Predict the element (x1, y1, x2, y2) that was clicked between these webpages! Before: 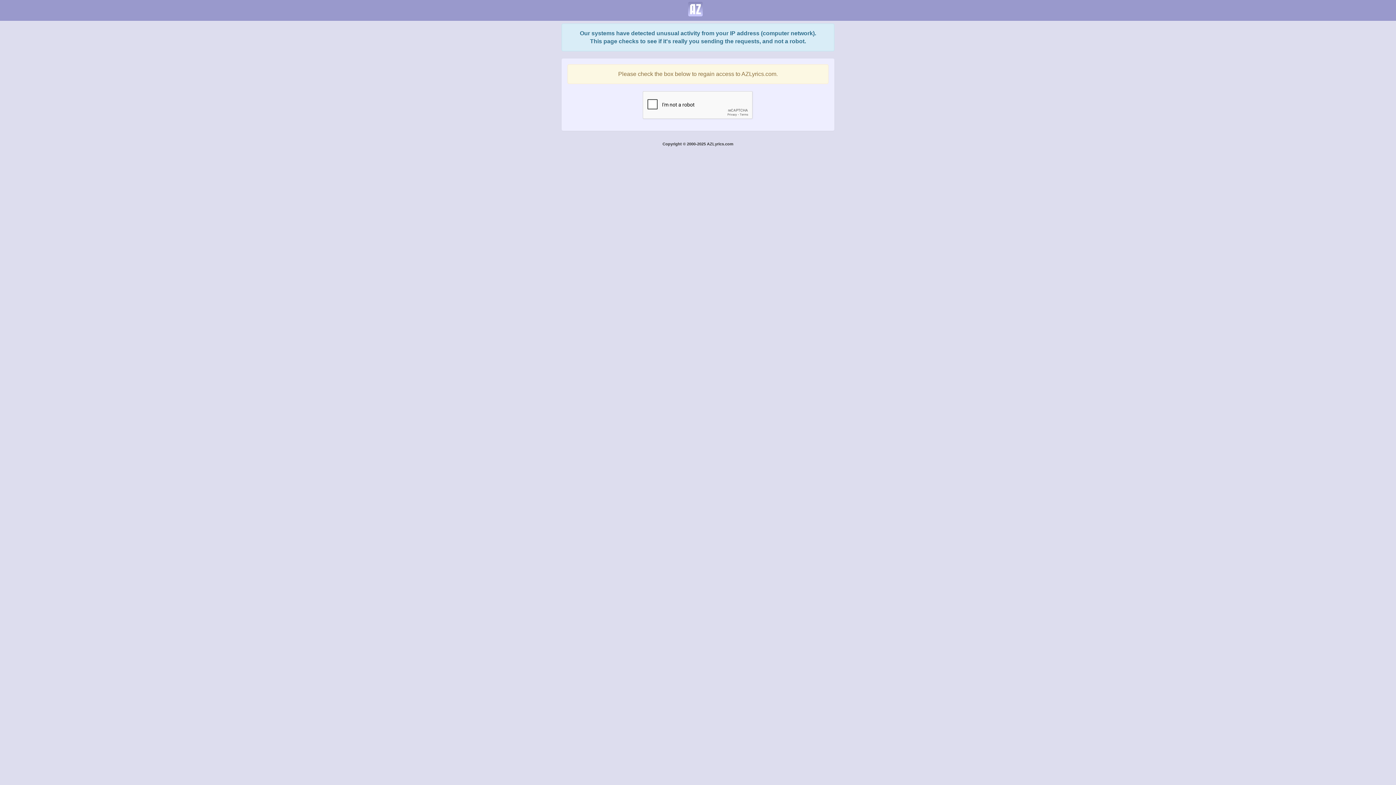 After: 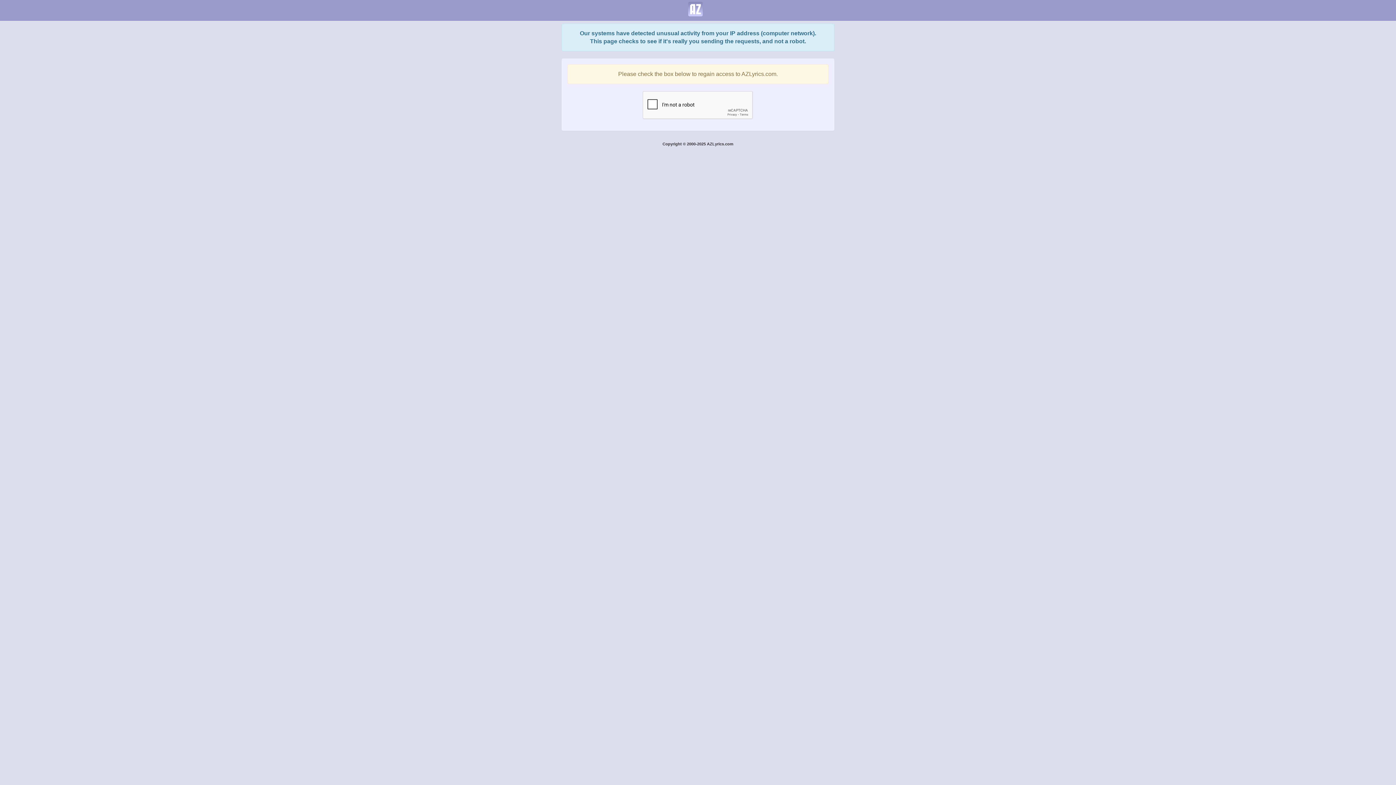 Action: bbox: (682, 0, 708, 18)